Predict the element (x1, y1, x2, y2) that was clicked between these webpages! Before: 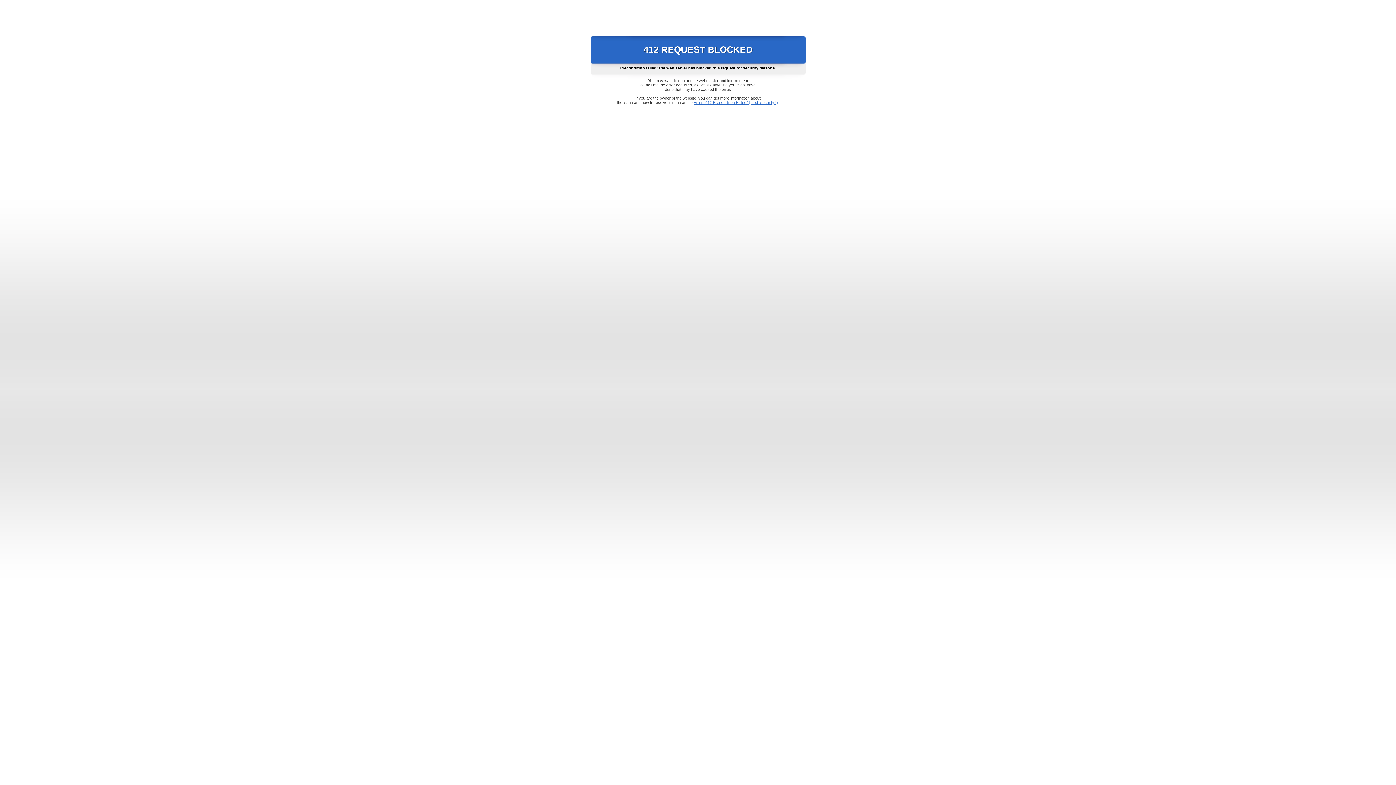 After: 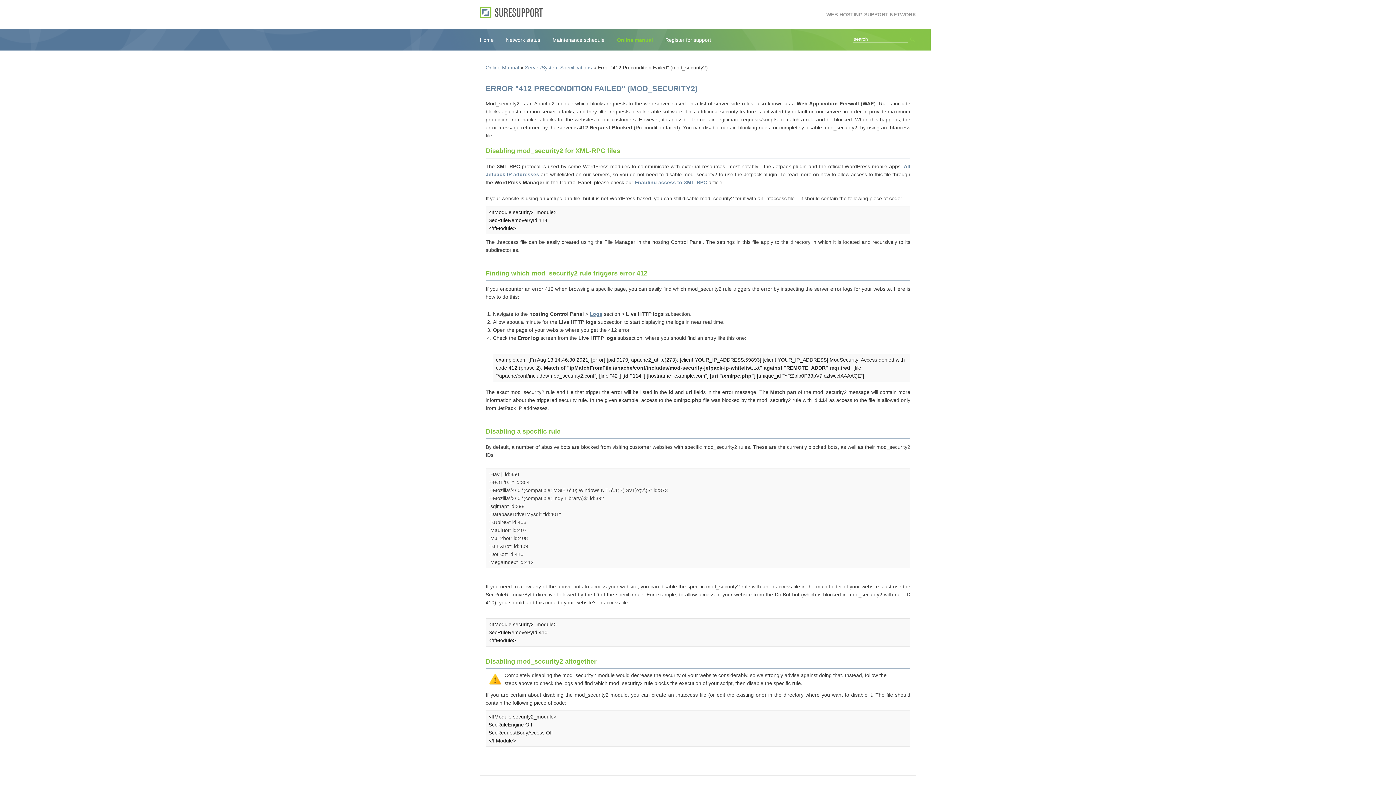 Action: bbox: (693, 100, 778, 104) label: Error "412 Precondition Failed" (mod_security2)